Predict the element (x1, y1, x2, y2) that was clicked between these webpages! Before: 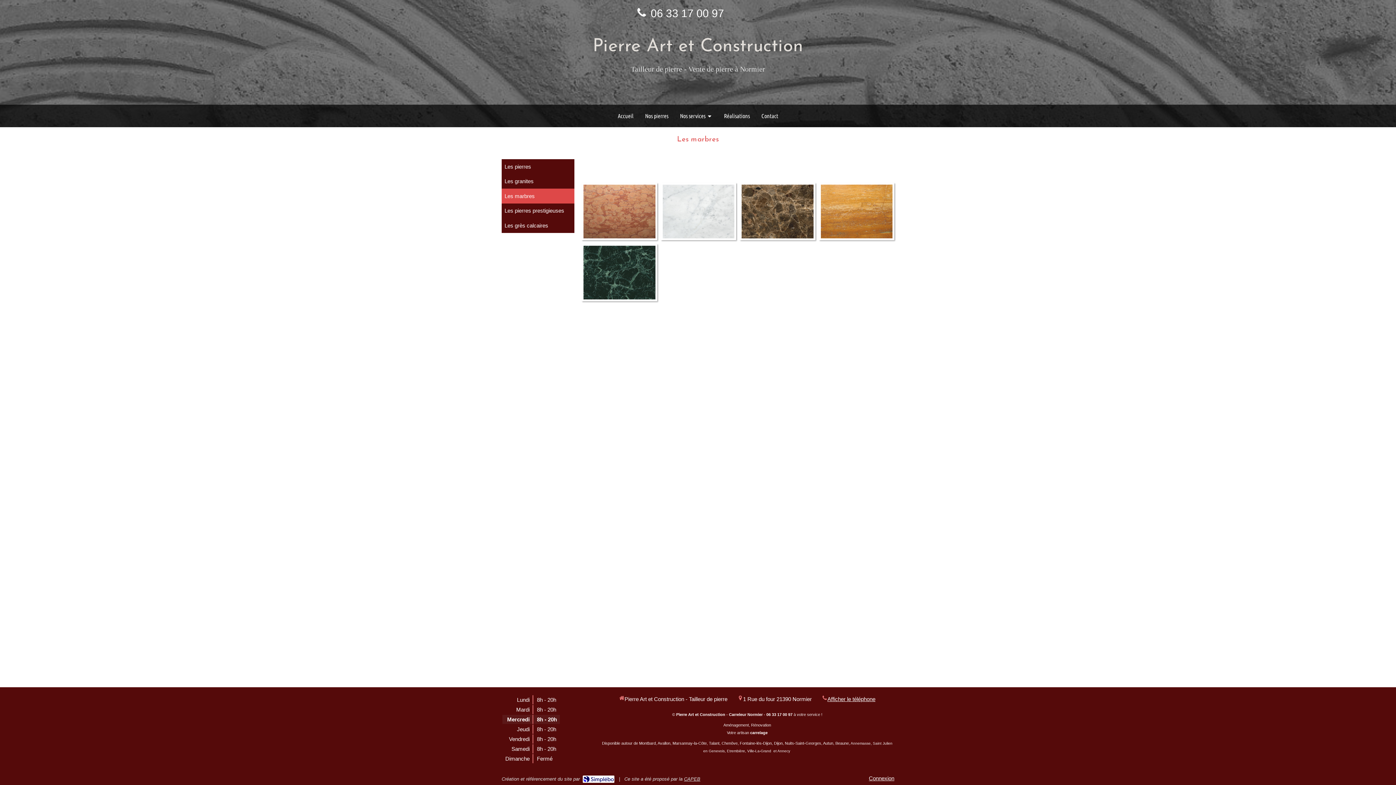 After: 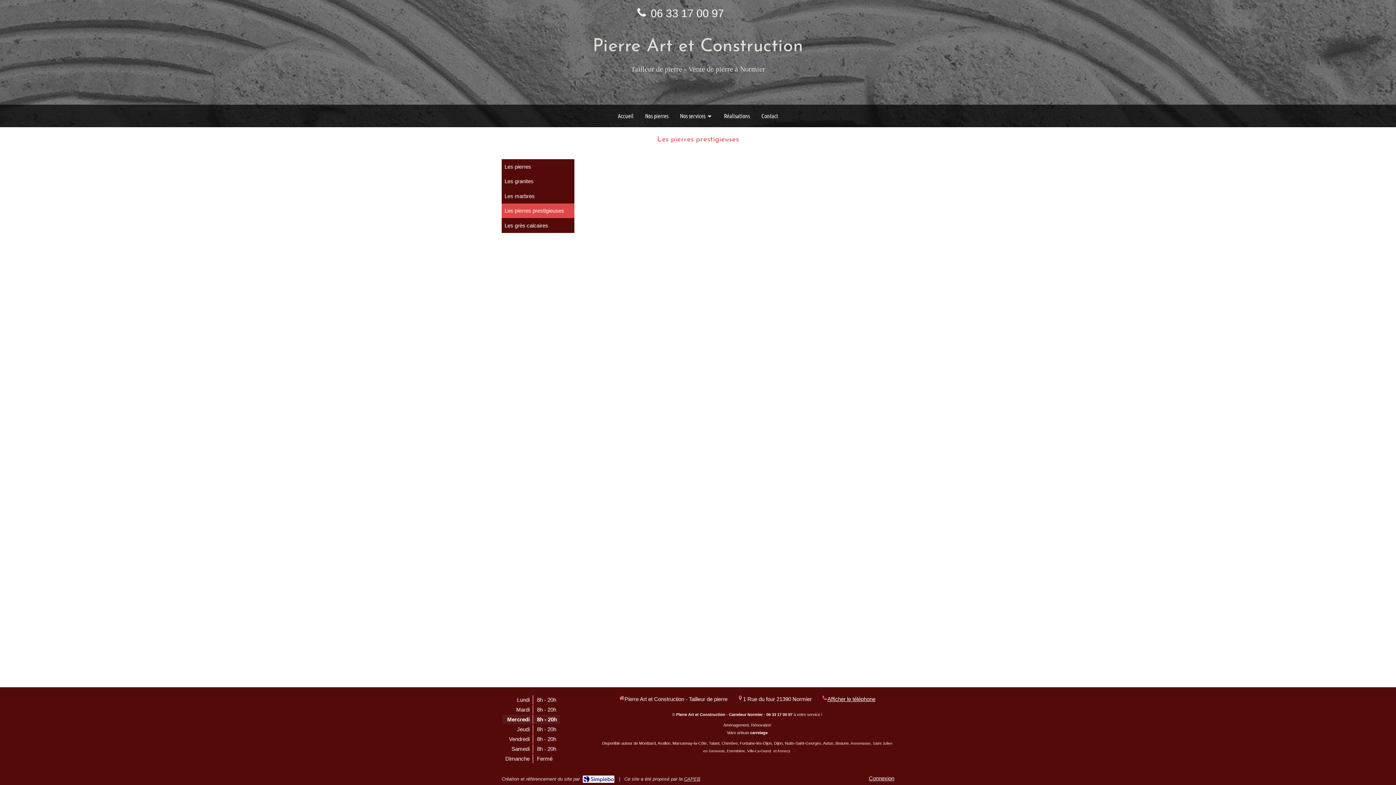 Action: label: Les pierres prestigieuses bbox: (501, 203, 574, 218)